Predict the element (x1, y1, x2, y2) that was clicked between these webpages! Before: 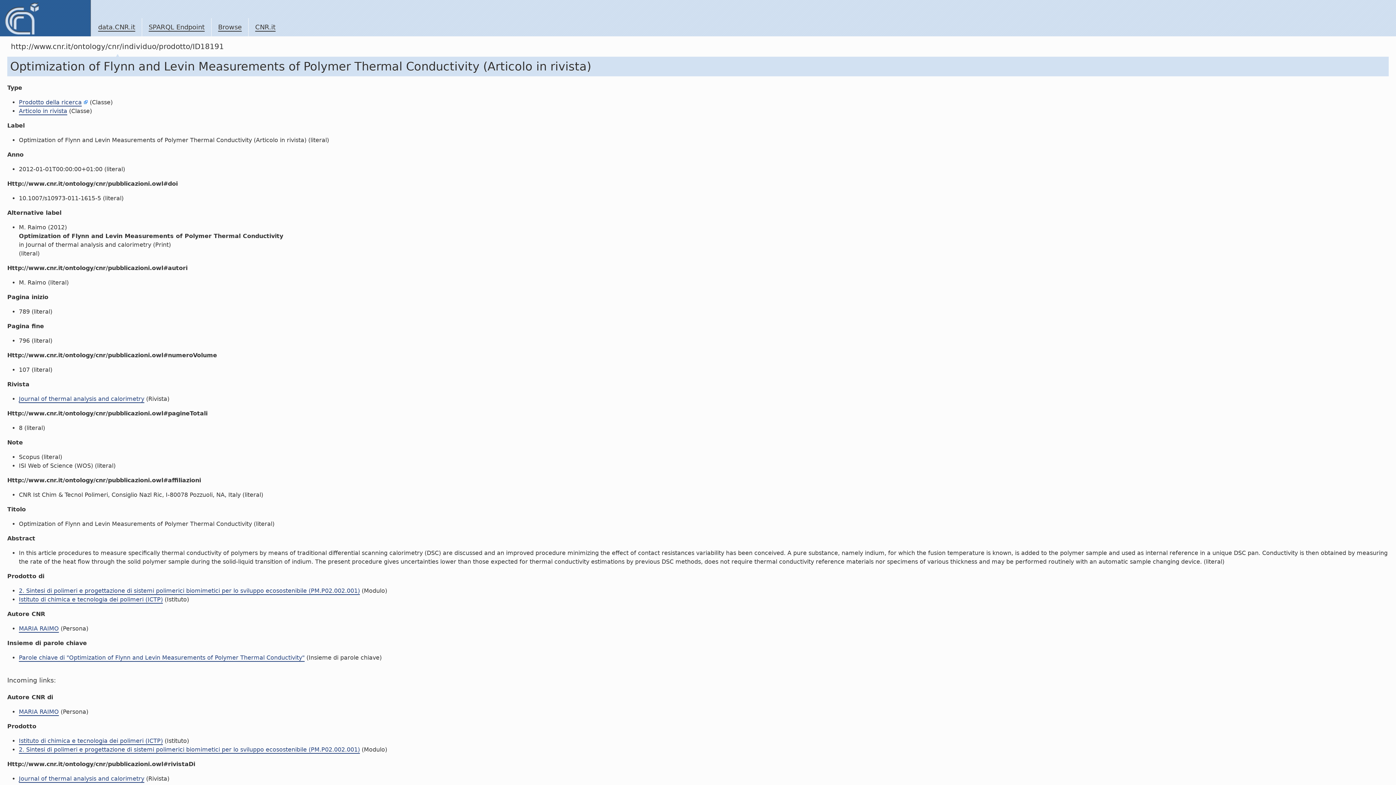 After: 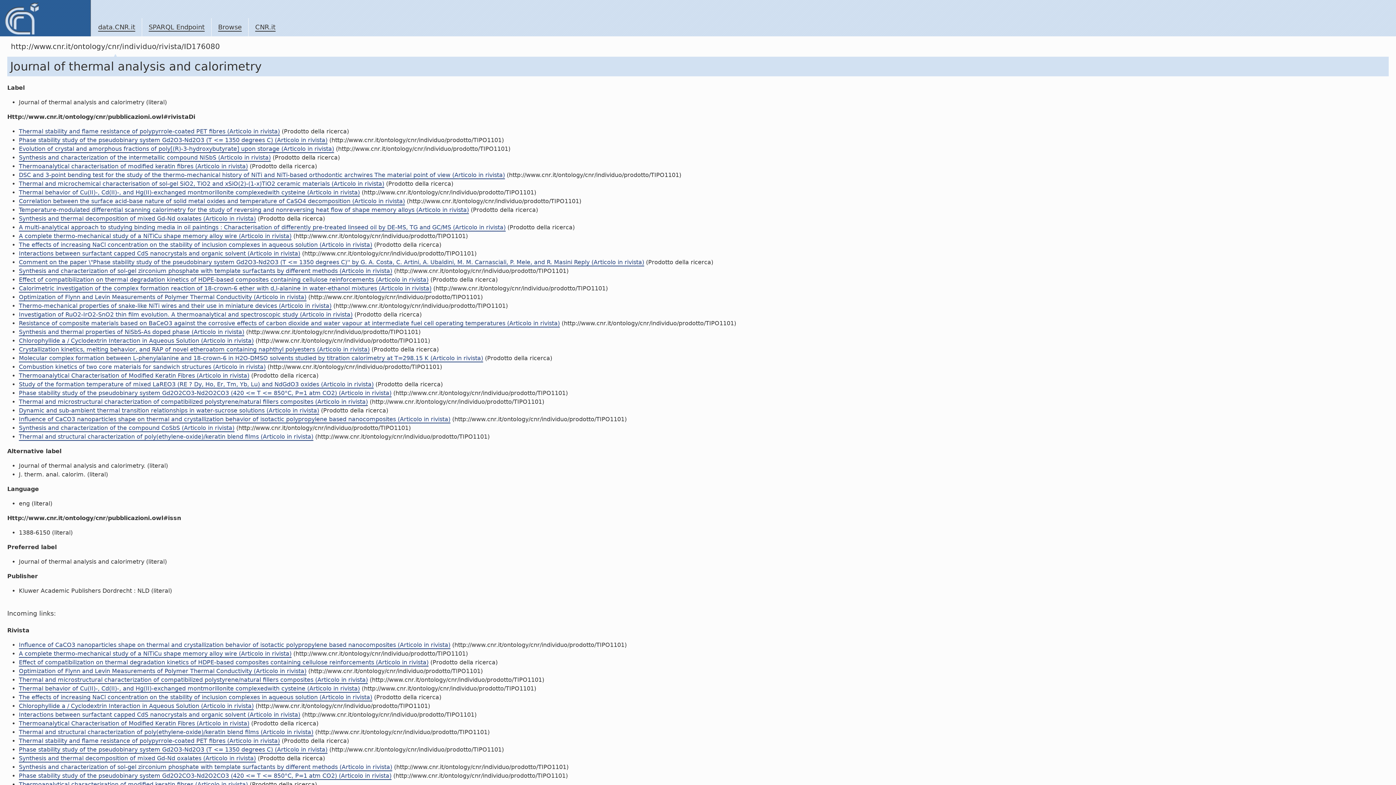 Action: label: Journal of thermal analysis and calorimetry bbox: (18, 395, 144, 403)